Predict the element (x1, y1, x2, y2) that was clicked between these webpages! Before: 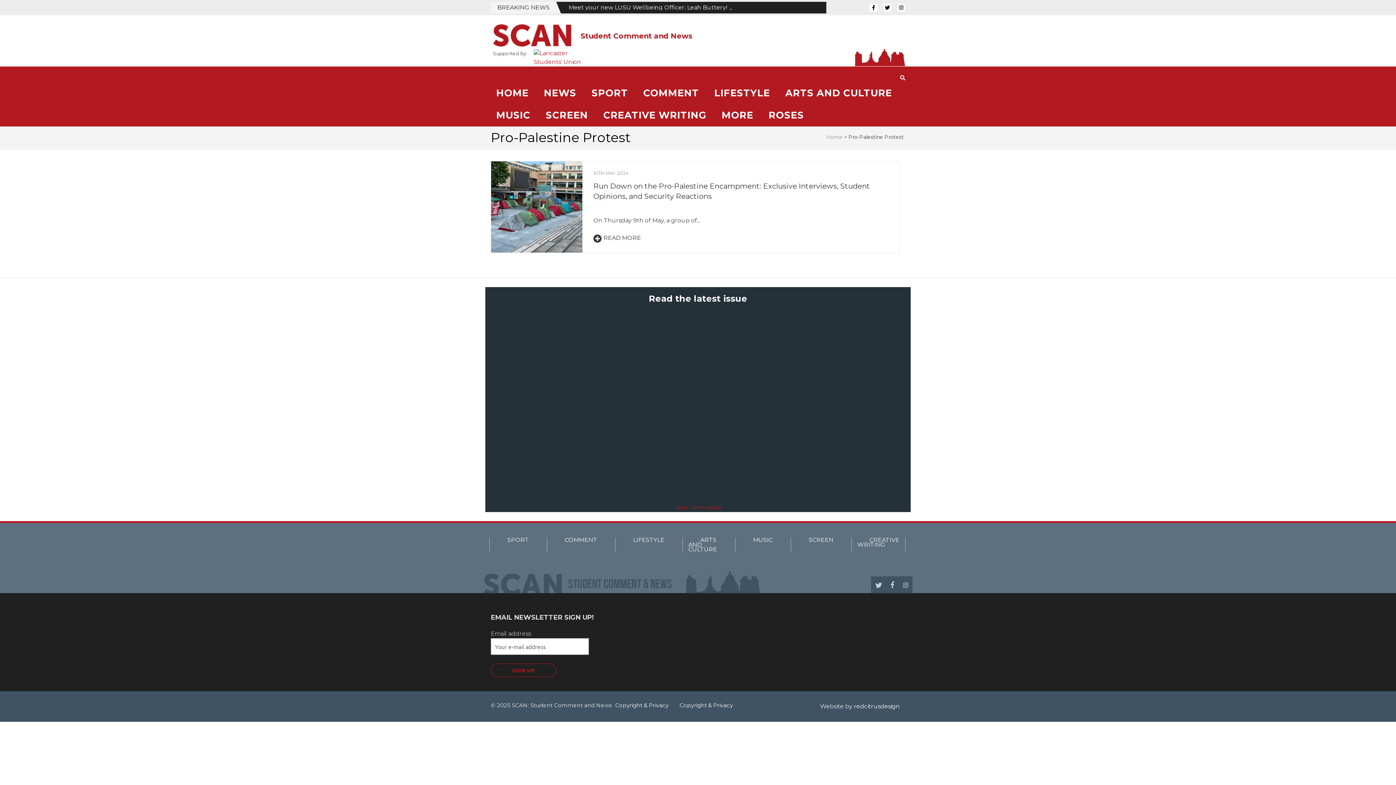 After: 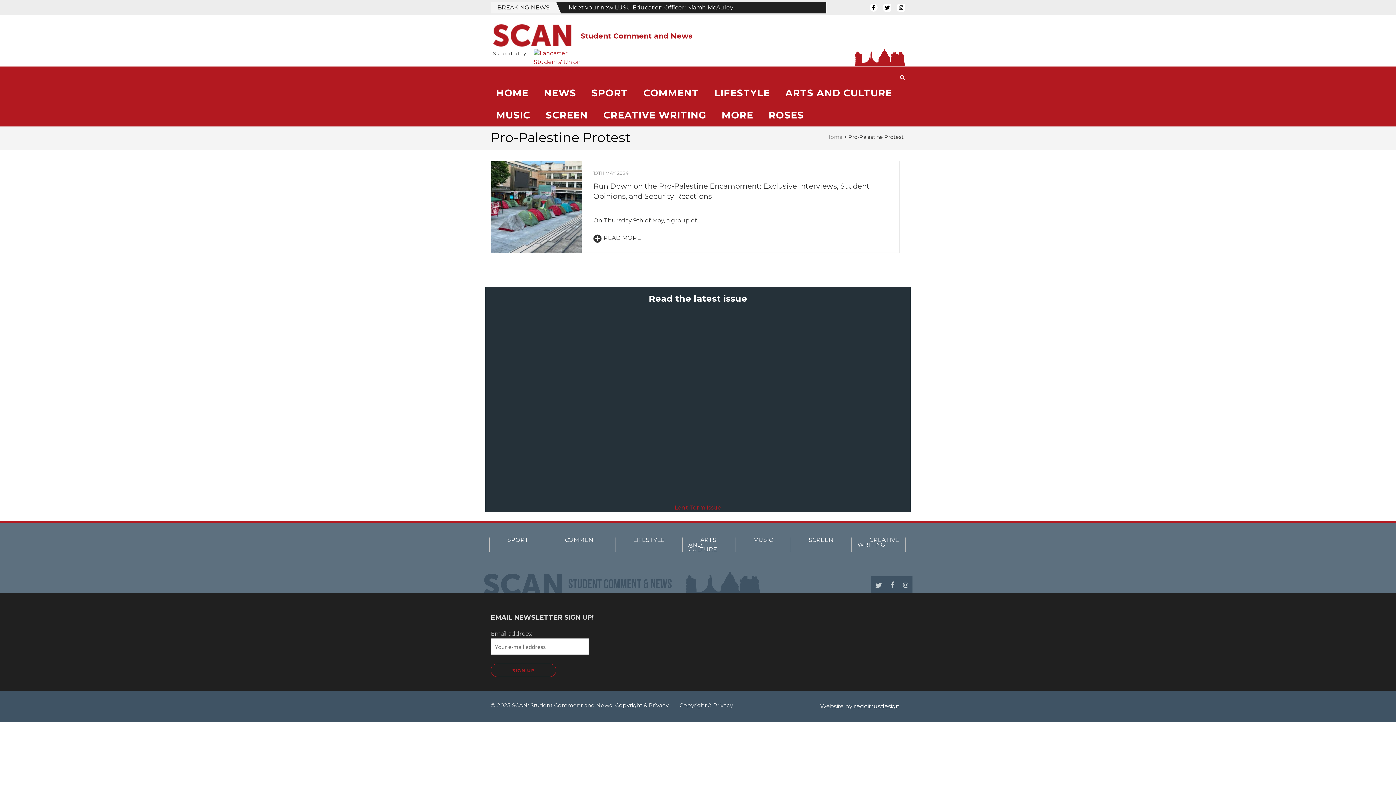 Action: bbox: (869, 3, 877, 11)